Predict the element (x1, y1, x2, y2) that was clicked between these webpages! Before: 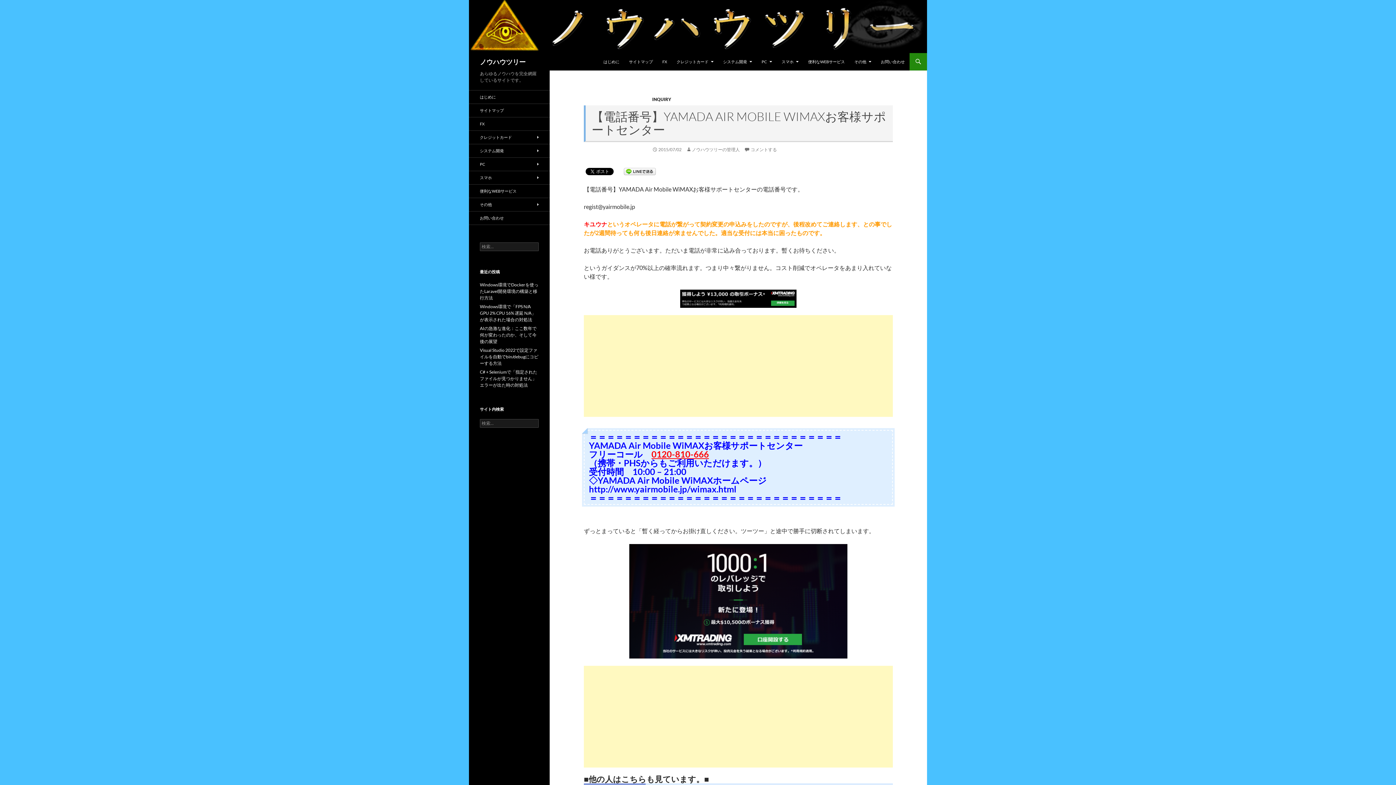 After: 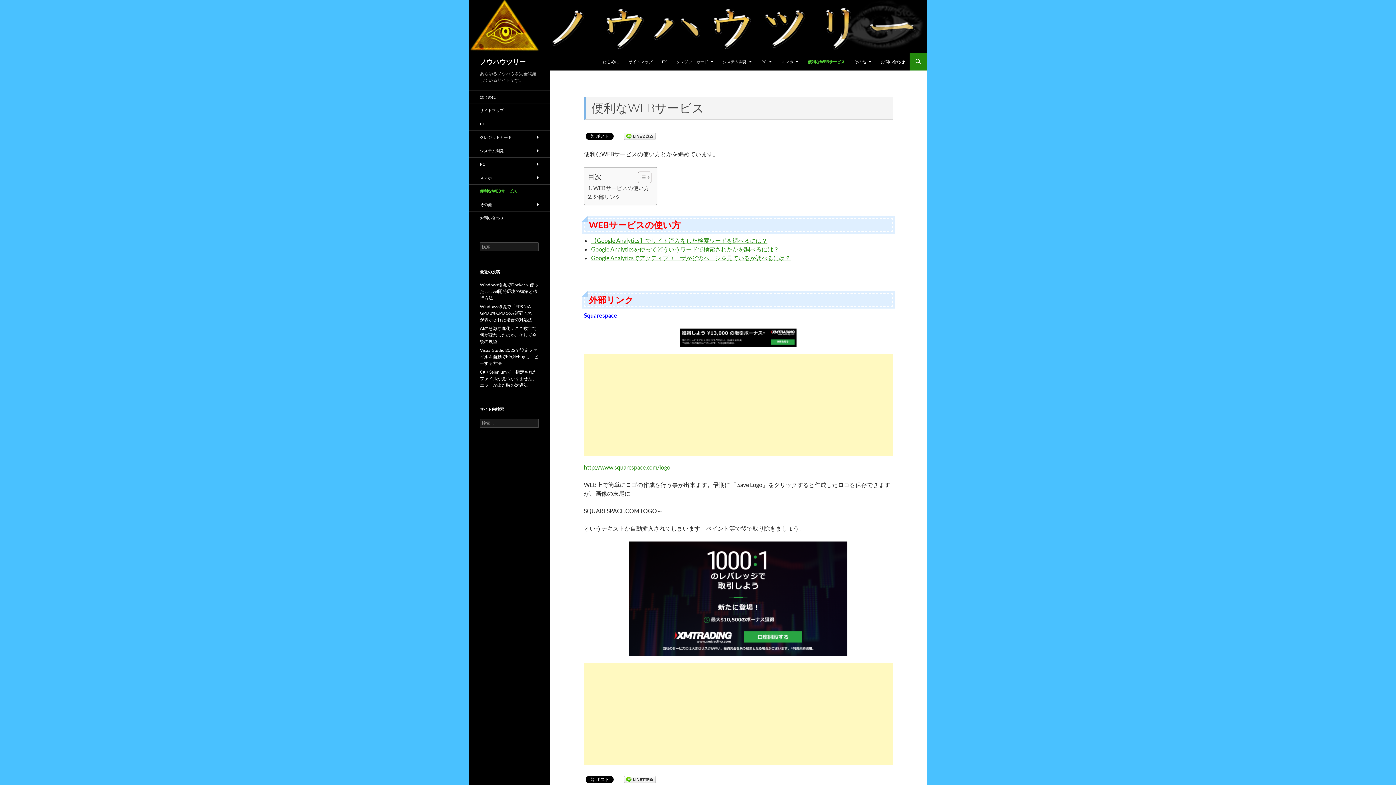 Action: bbox: (469, 184, 549, 197) label: 便利なWEBサービス